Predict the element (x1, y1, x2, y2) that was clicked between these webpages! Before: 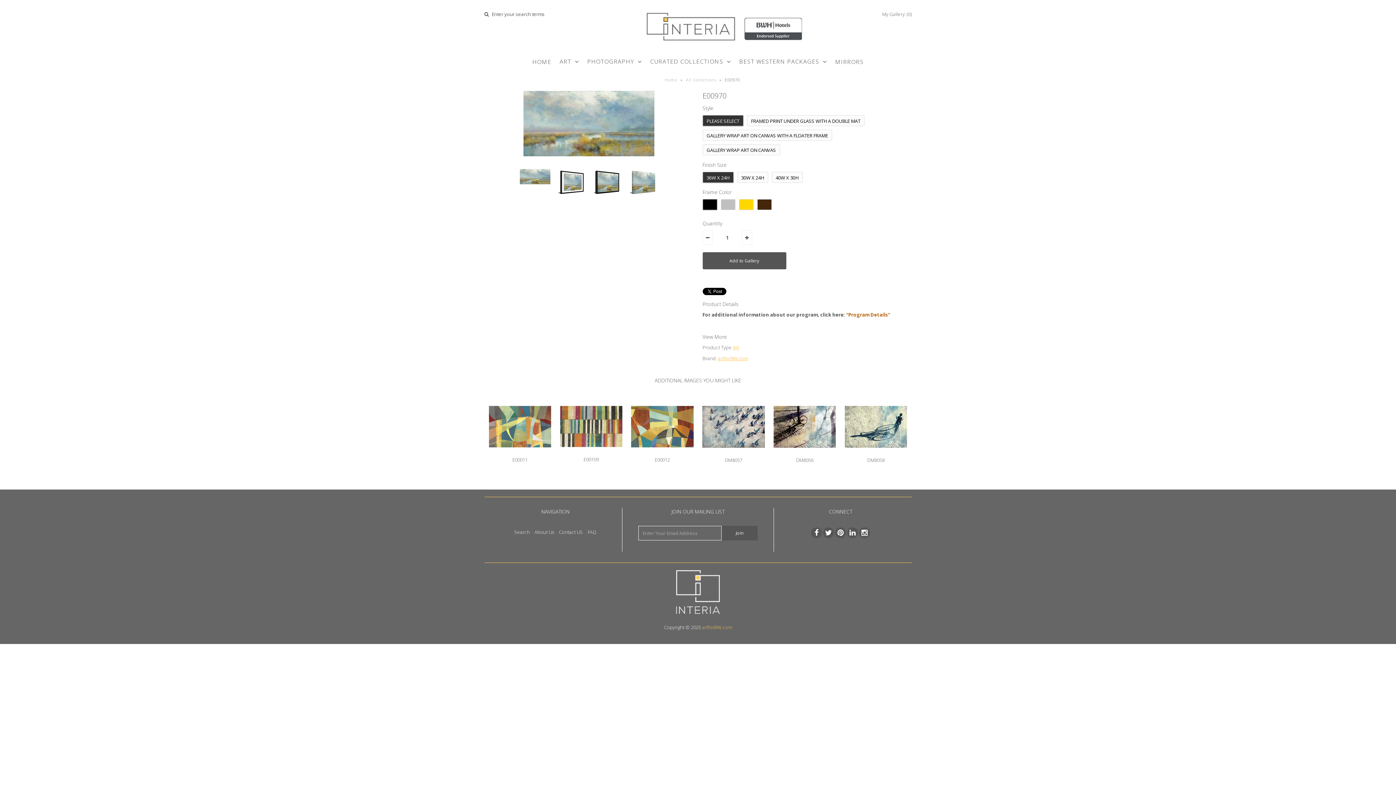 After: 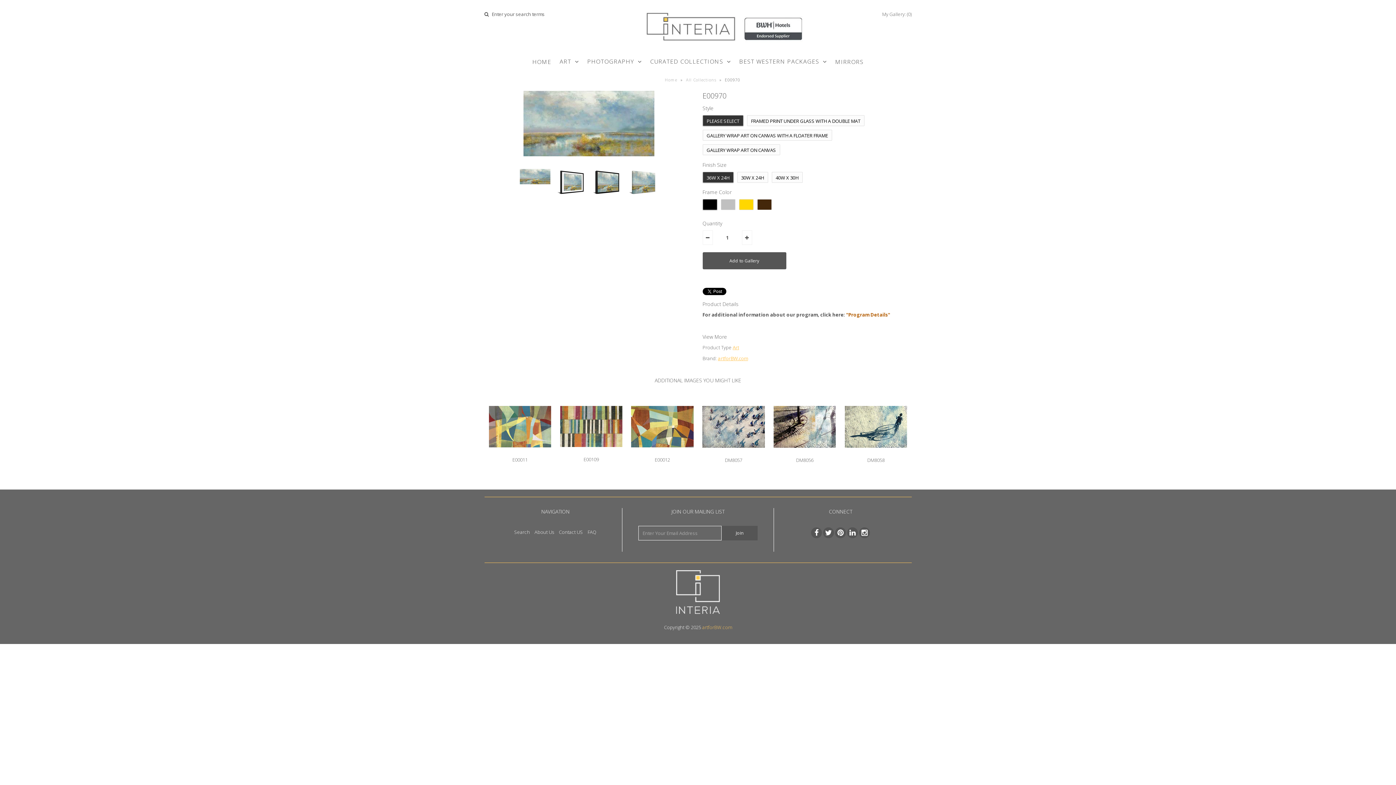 Action: label:   bbox: (517, 169, 553, 176)